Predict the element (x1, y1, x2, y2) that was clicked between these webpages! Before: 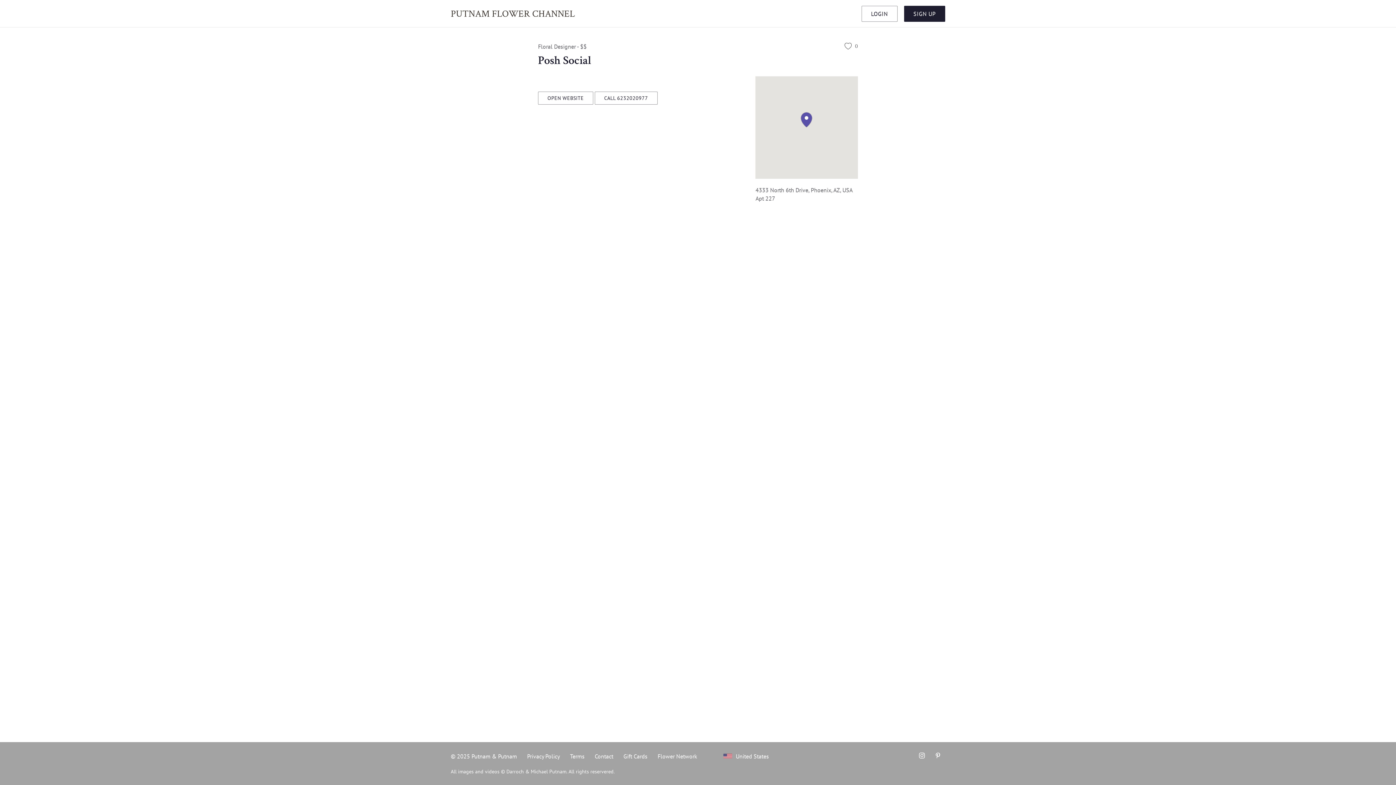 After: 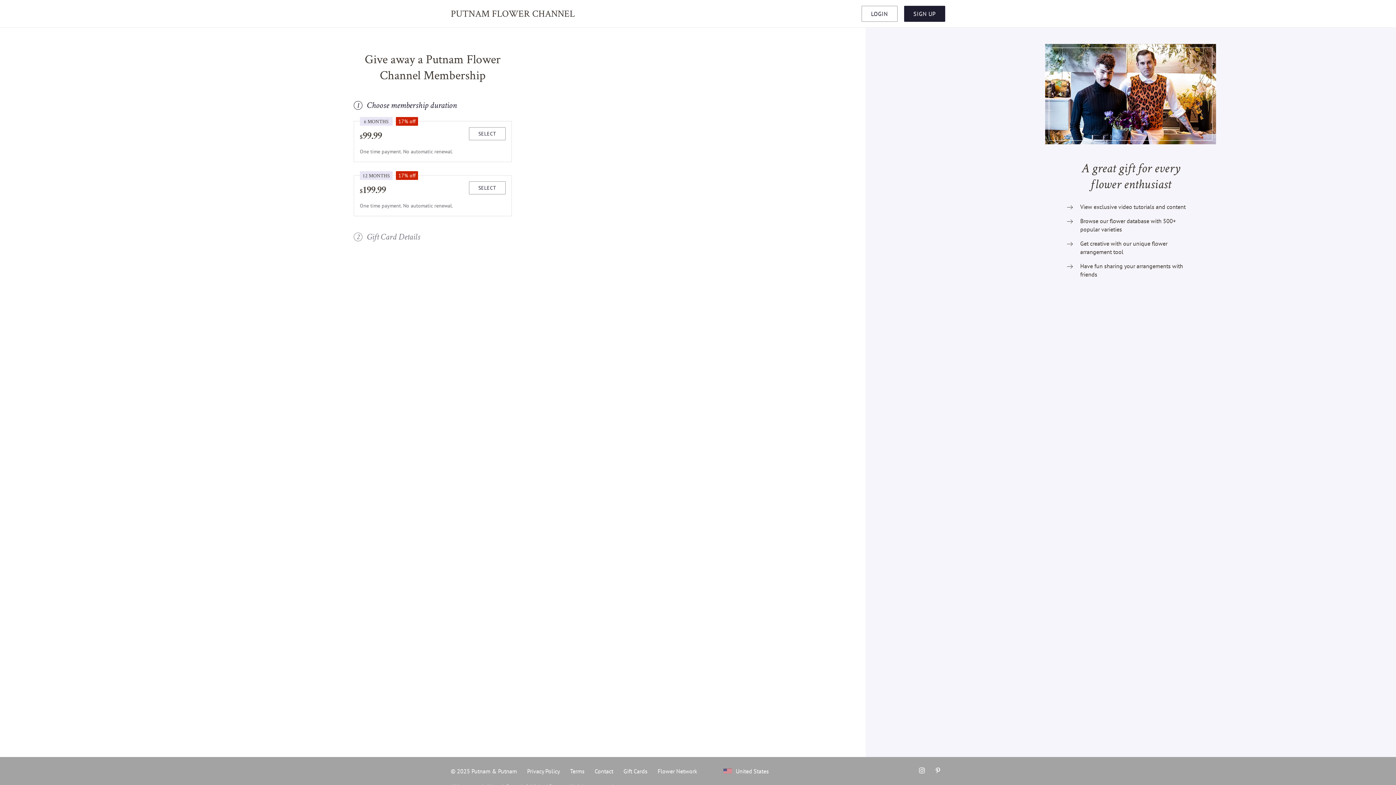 Action: label: Gift Cards bbox: (623, 752, 647, 761)